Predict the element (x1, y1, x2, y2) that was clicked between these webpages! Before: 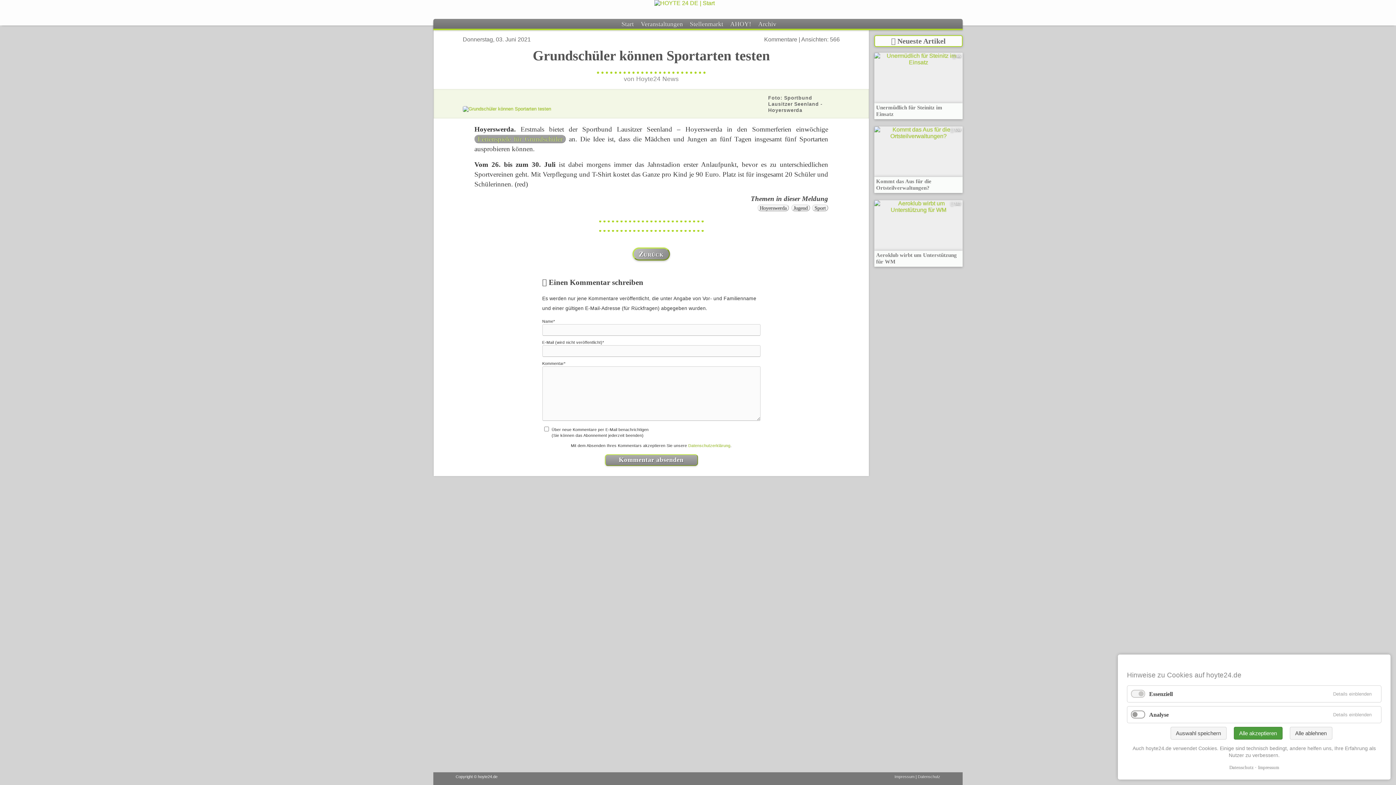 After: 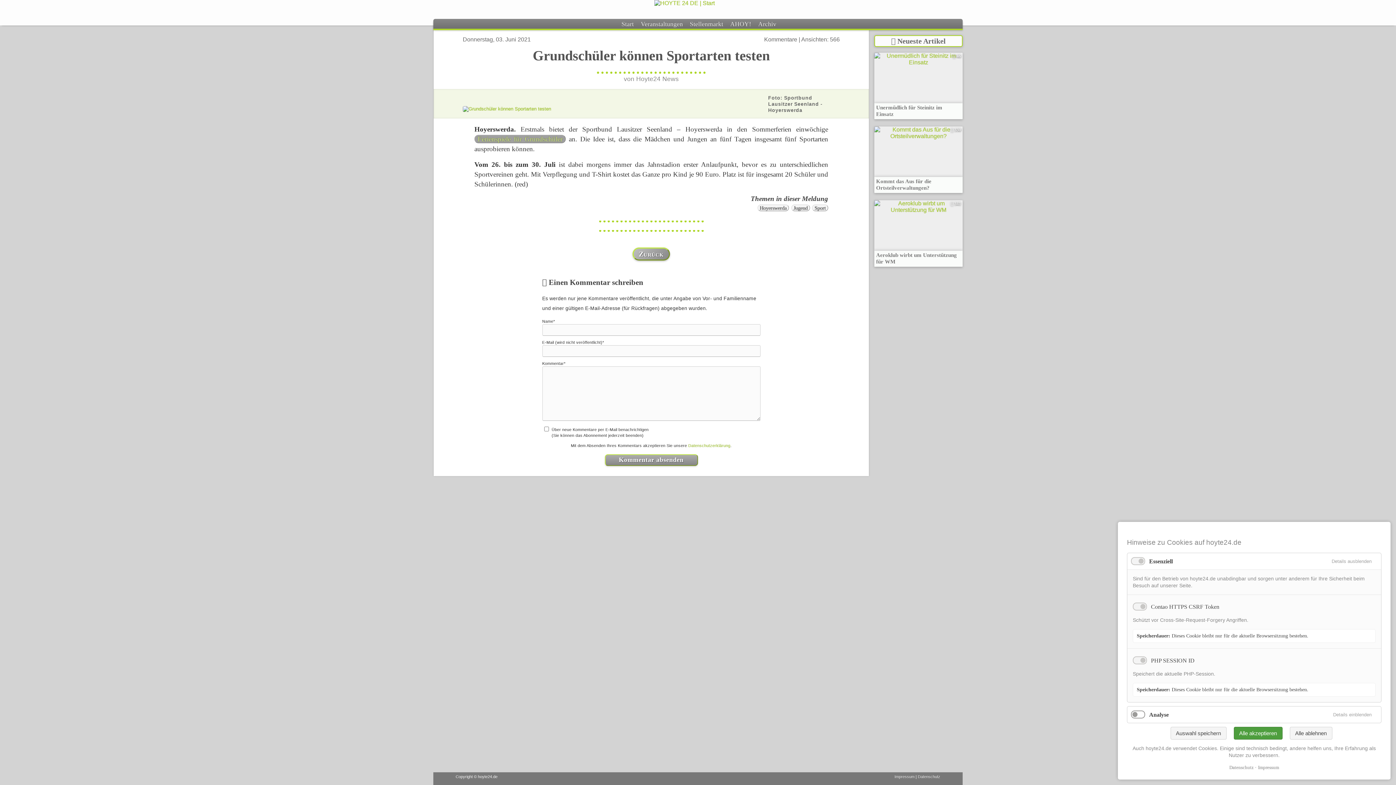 Action: bbox: (1329, 686, 1375, 702) label: Details einblenden